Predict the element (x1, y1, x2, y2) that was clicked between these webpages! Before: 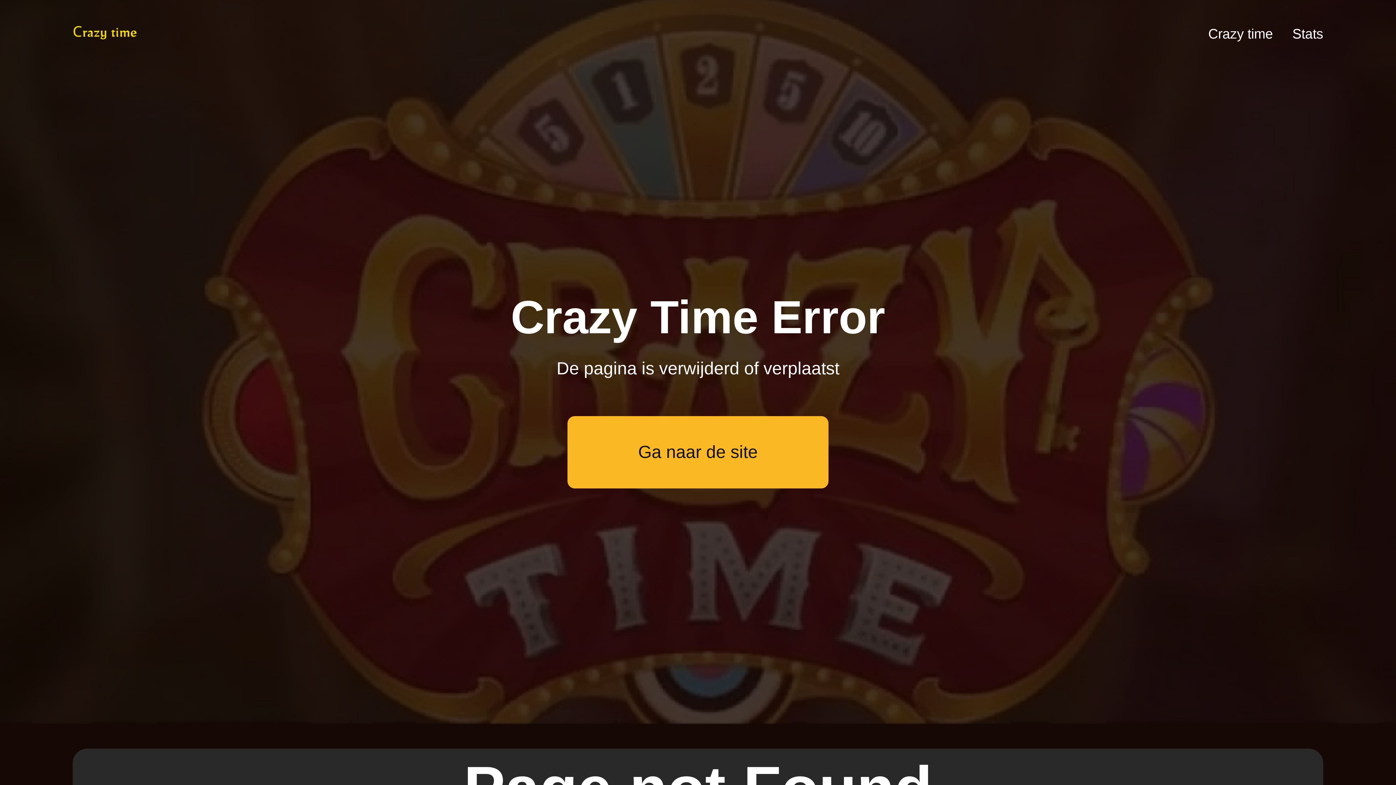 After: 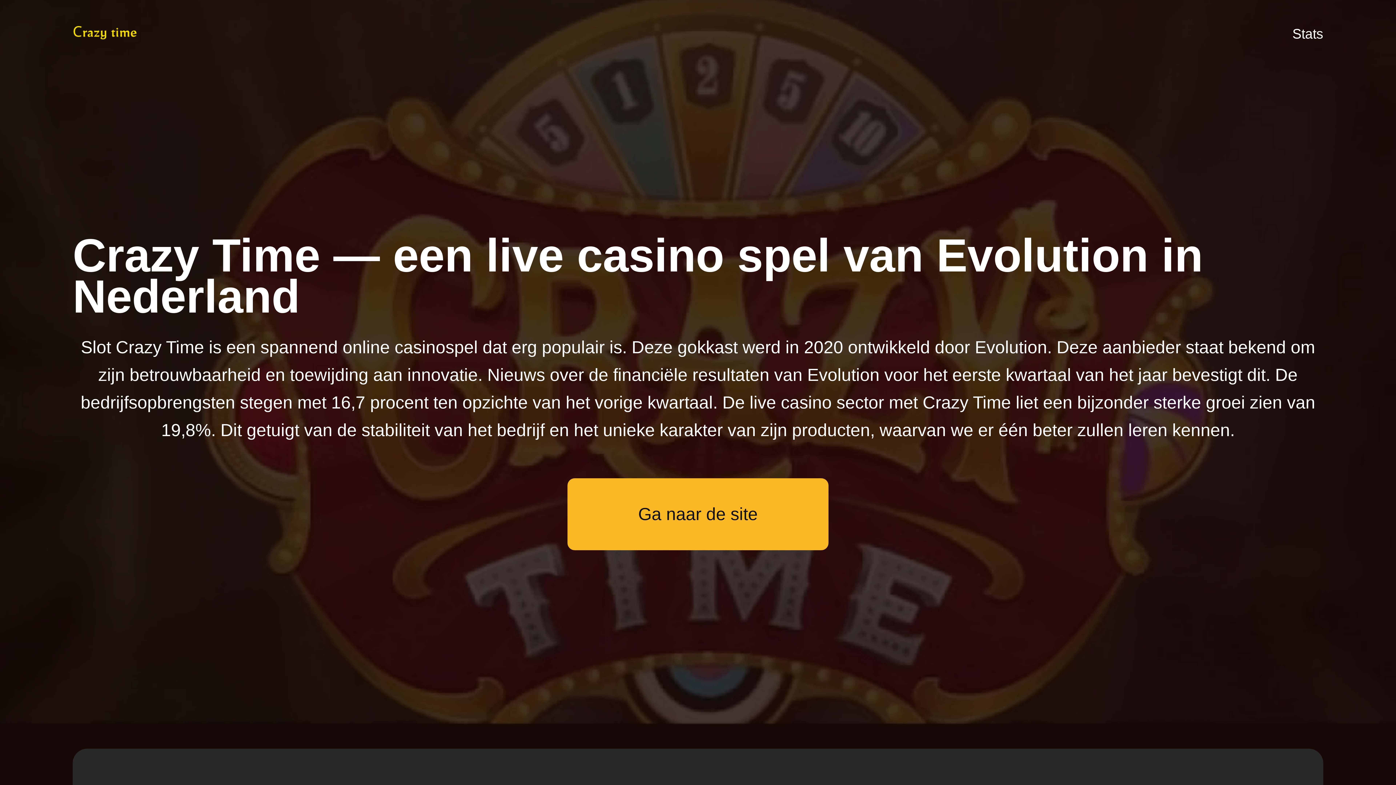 Action: bbox: (72, 22, 158, 45) label: logo